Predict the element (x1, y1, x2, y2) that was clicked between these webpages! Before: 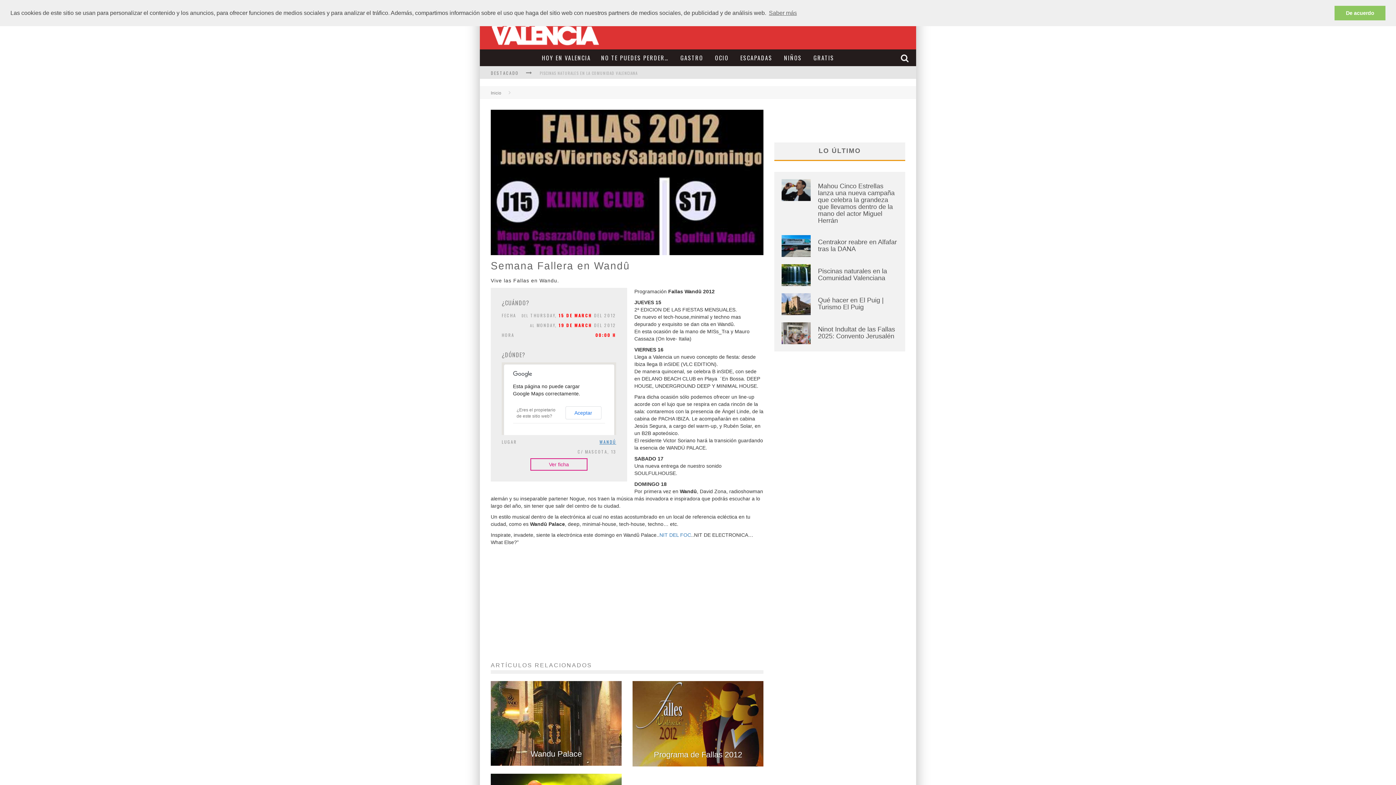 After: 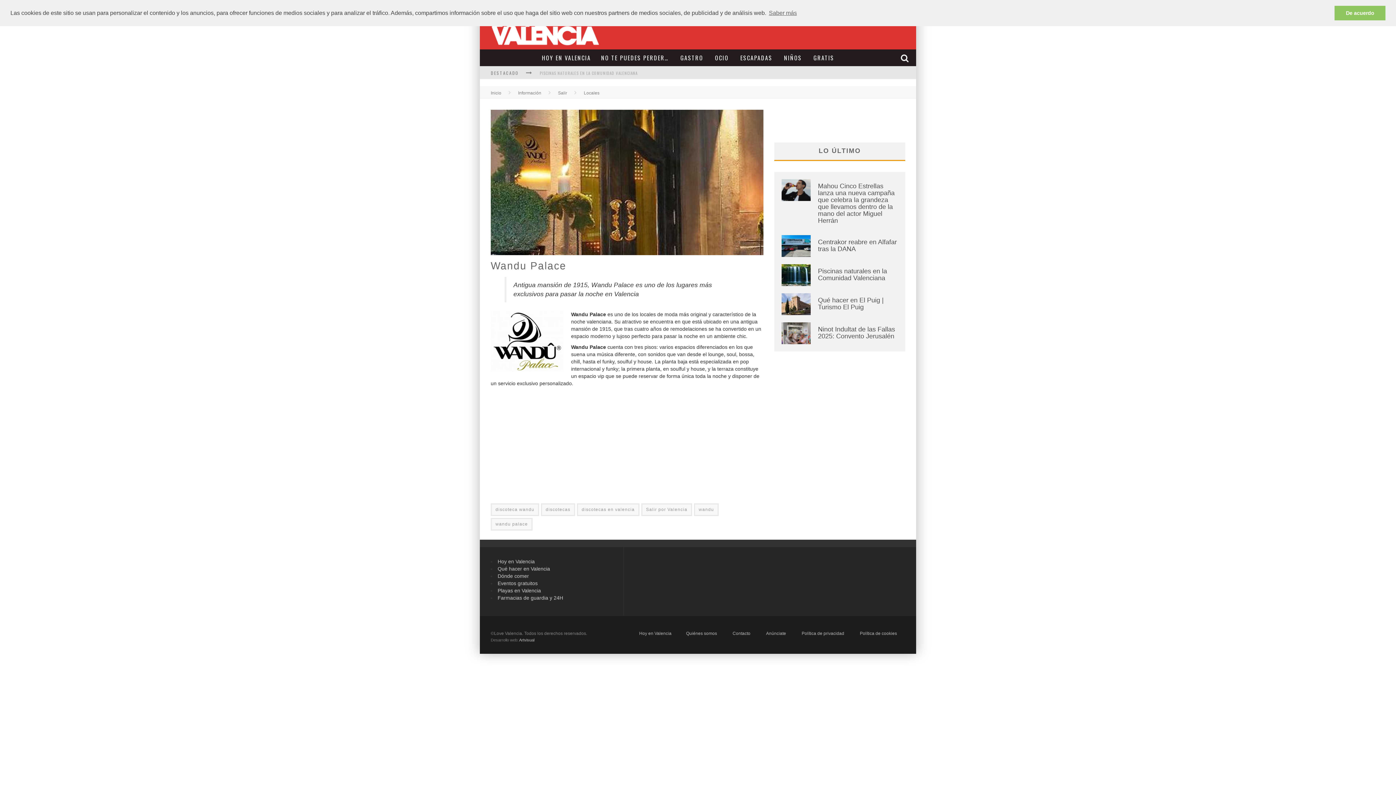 Action: bbox: (523, 749, 589, 758) label: Wandu Palace